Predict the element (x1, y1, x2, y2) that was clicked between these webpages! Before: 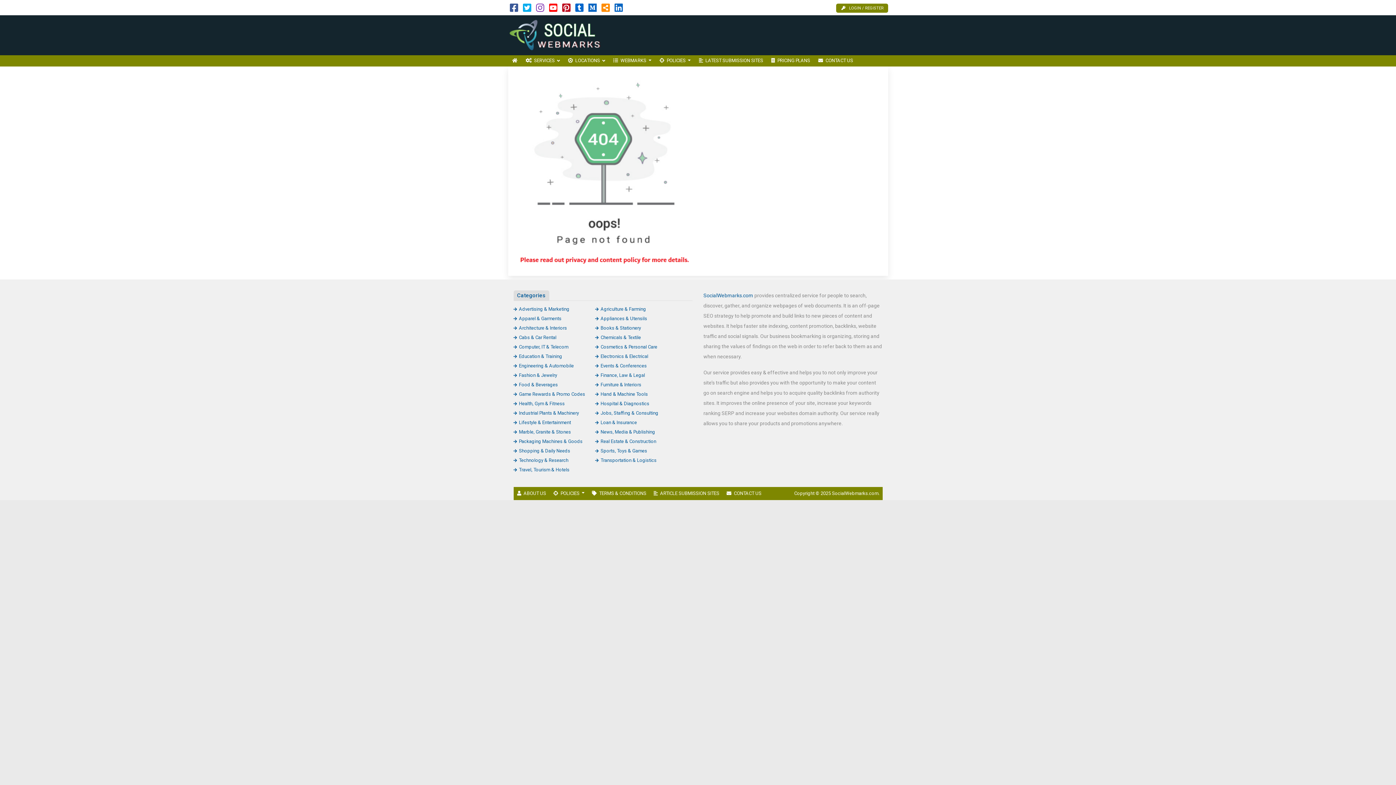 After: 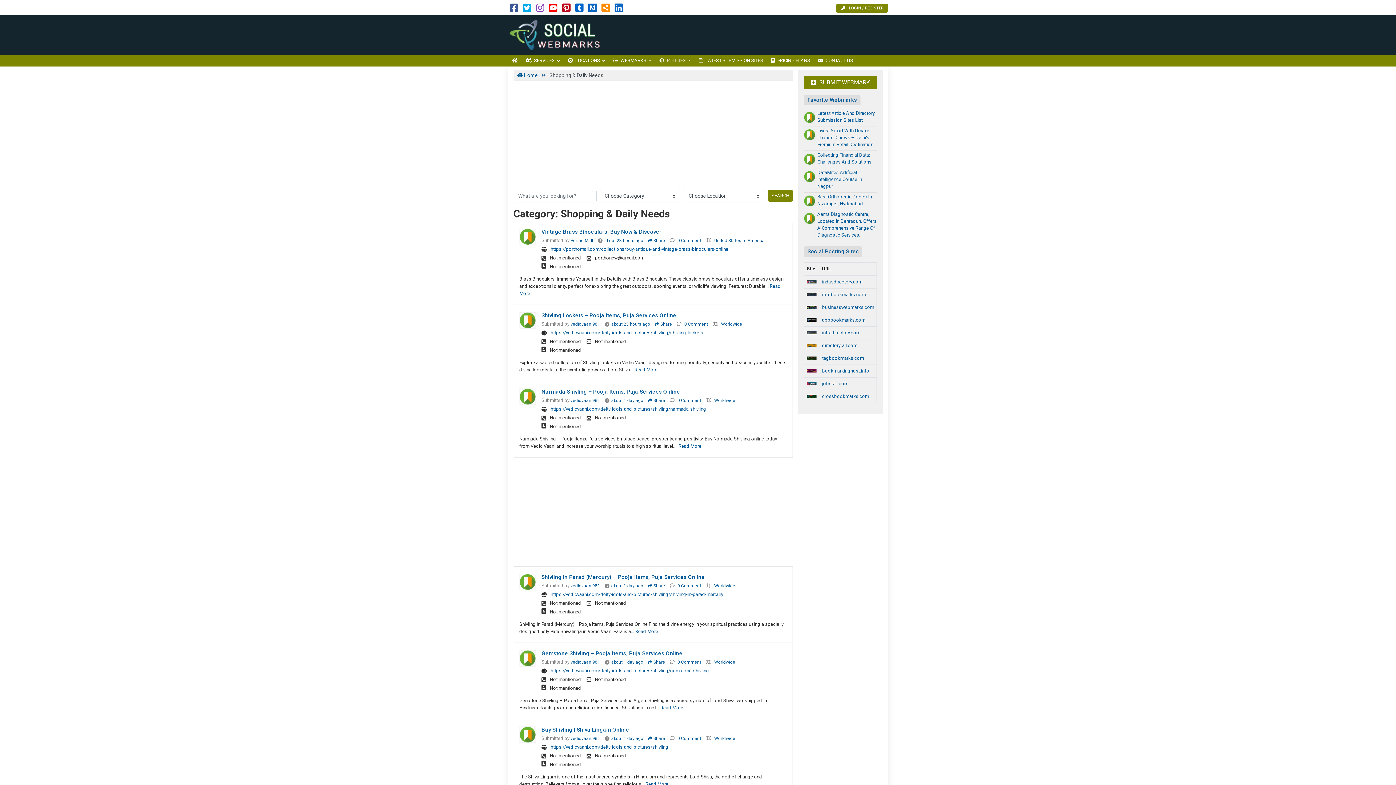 Action: bbox: (513, 448, 570, 453) label: Shopping & Daily Needs